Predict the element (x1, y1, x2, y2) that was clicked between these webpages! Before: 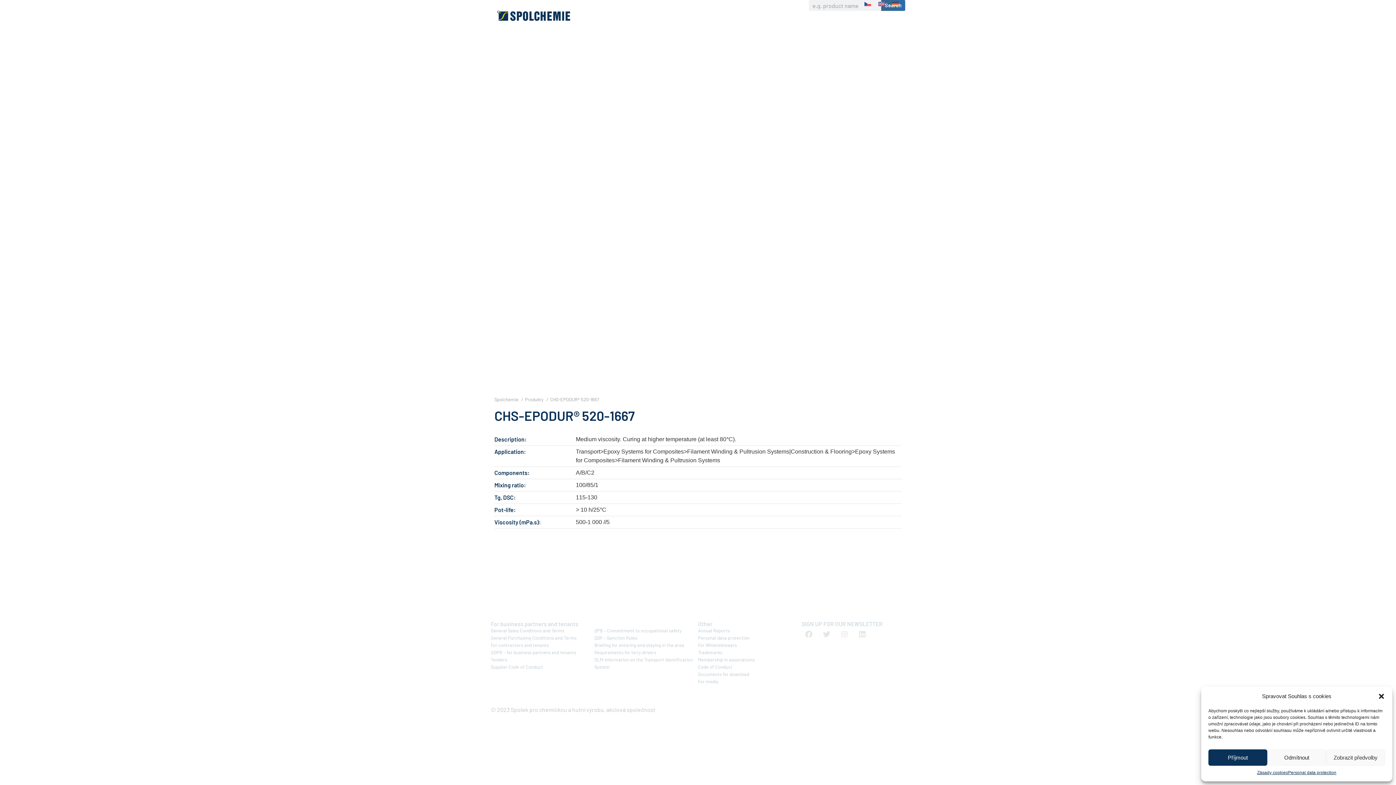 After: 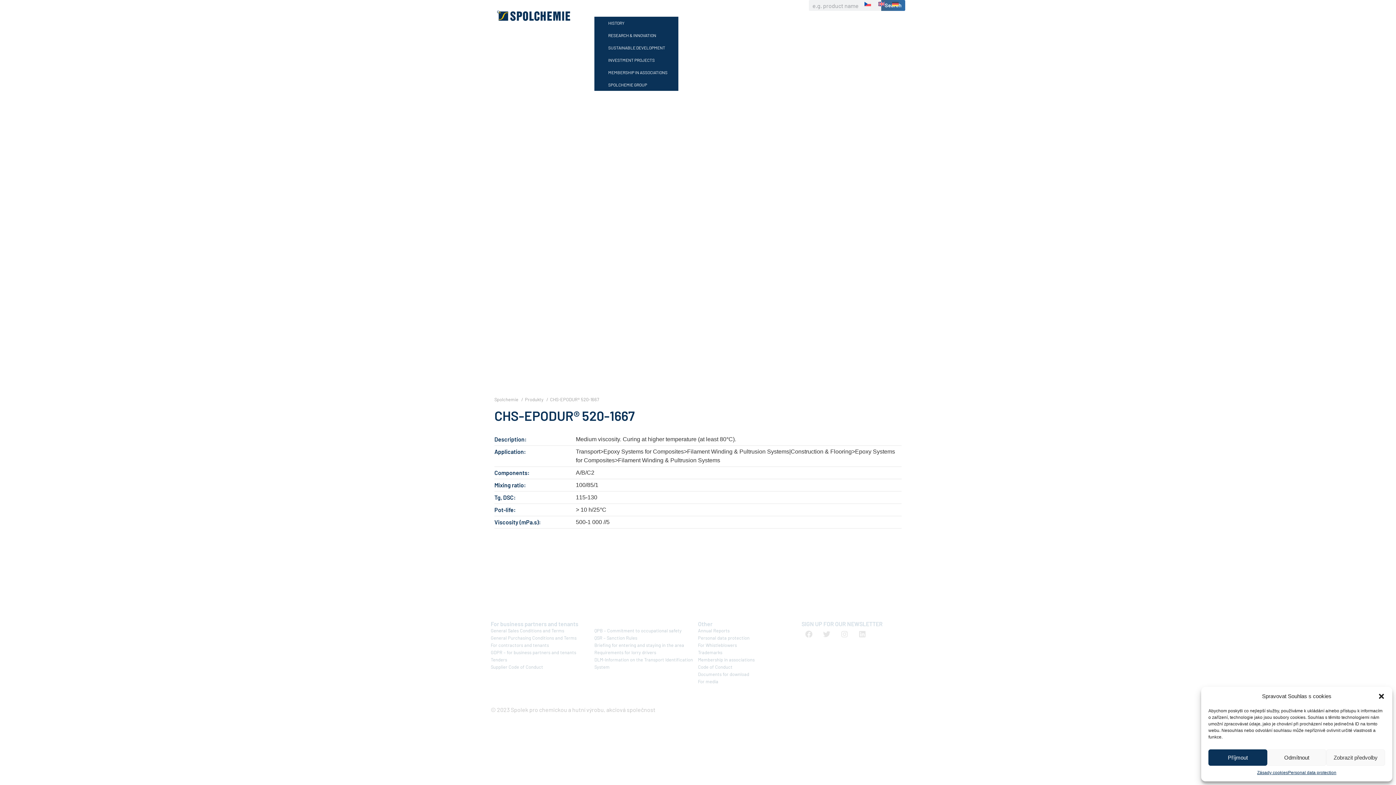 Action: label: ABOUT US bbox: (594, 0, 629, 16)